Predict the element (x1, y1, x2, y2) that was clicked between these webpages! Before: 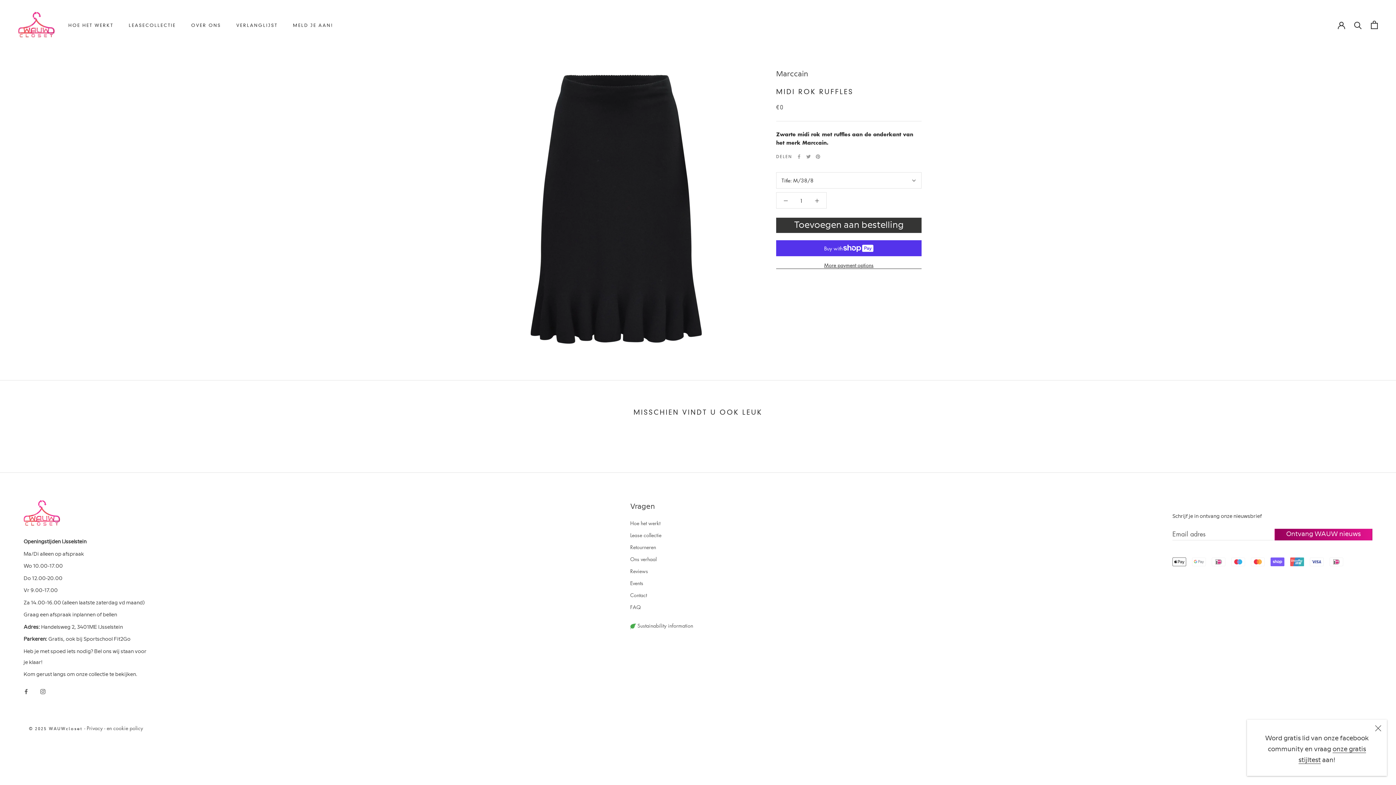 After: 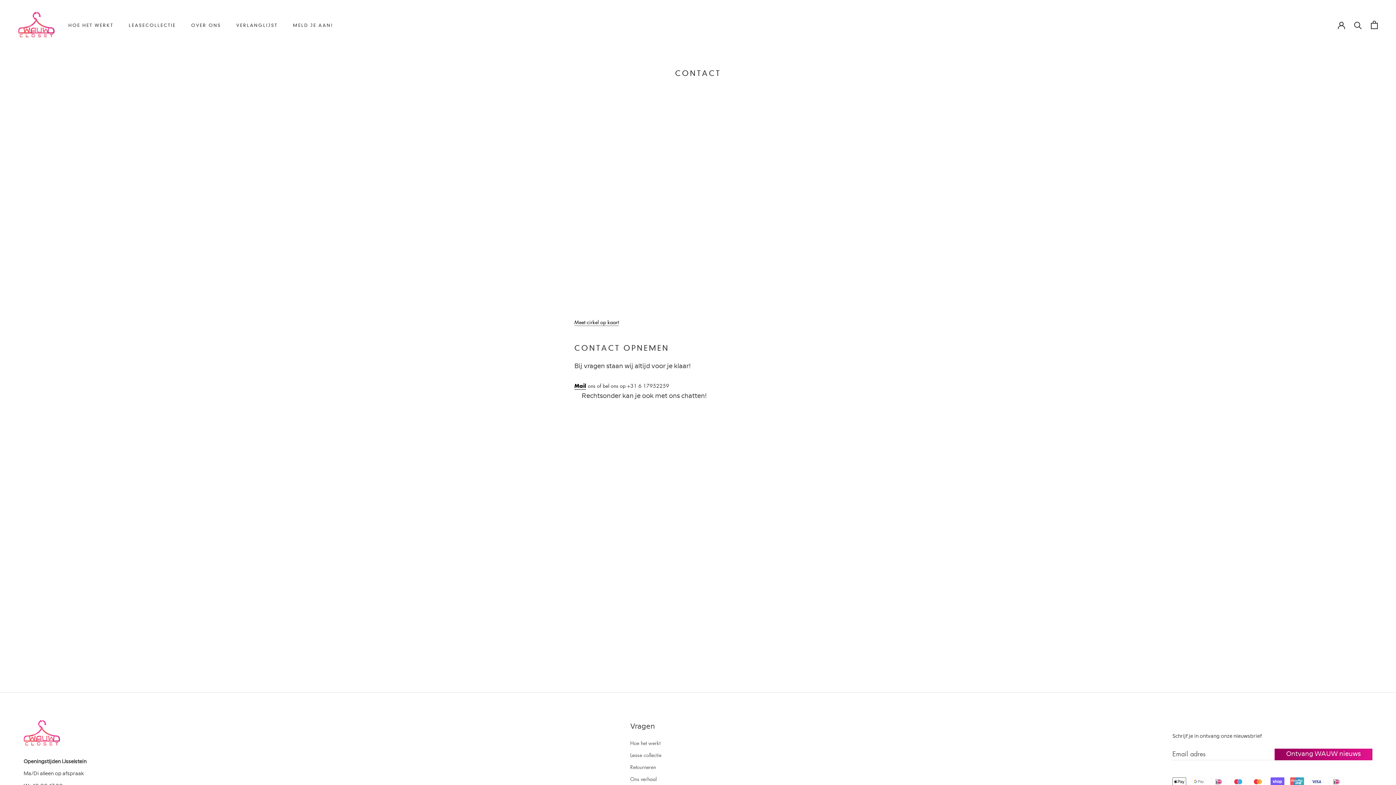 Action: bbox: (630, 591, 693, 599) label: Contact